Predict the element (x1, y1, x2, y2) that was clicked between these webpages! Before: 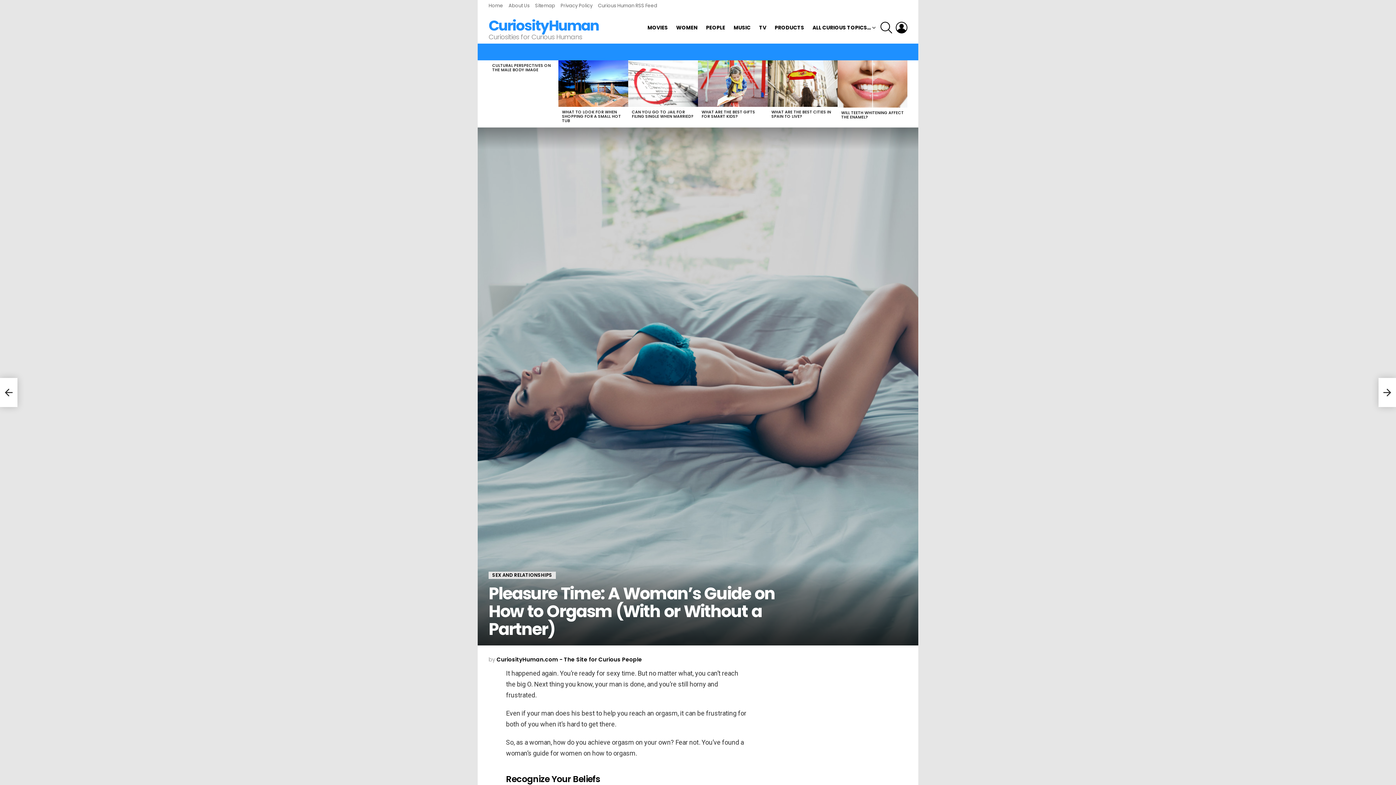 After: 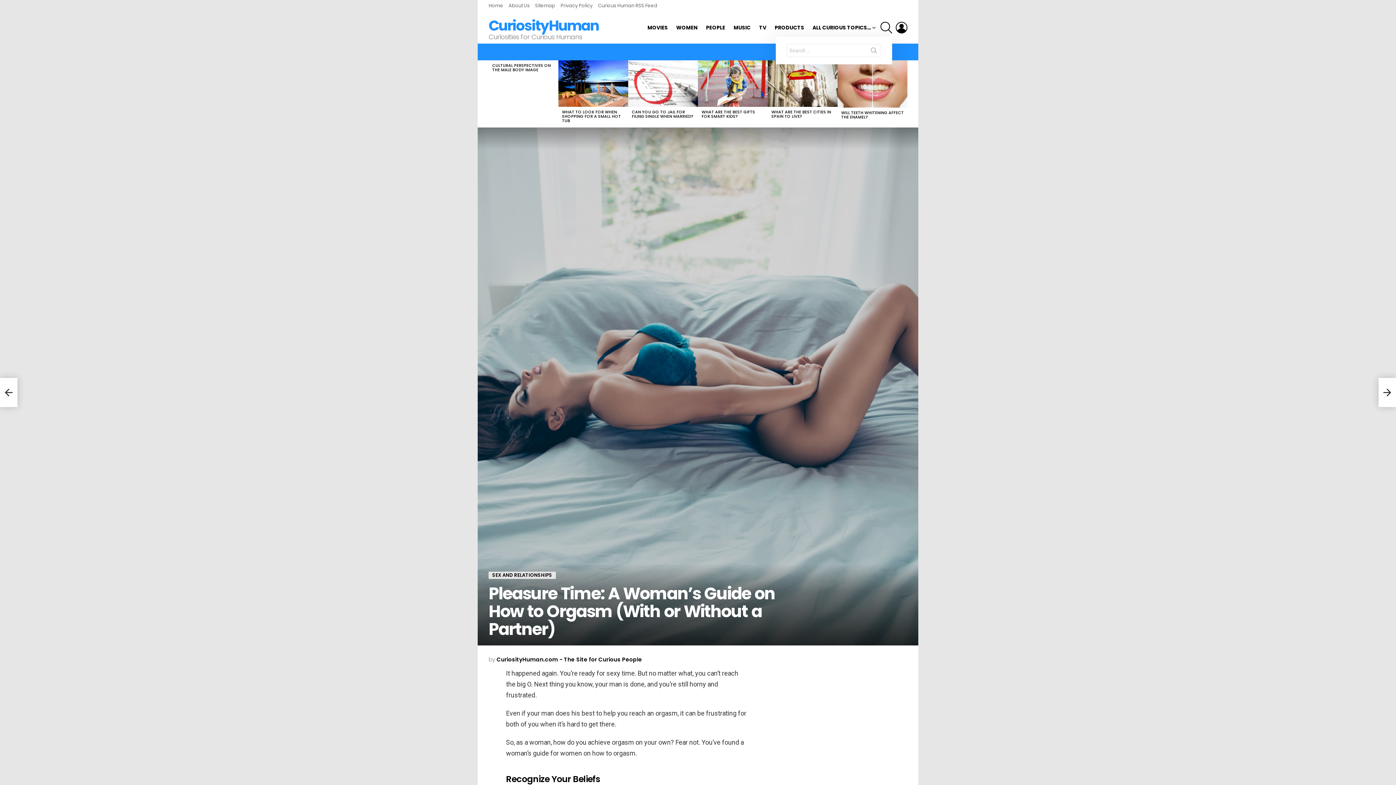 Action: bbox: (880, 18, 892, 36) label: SEARCH